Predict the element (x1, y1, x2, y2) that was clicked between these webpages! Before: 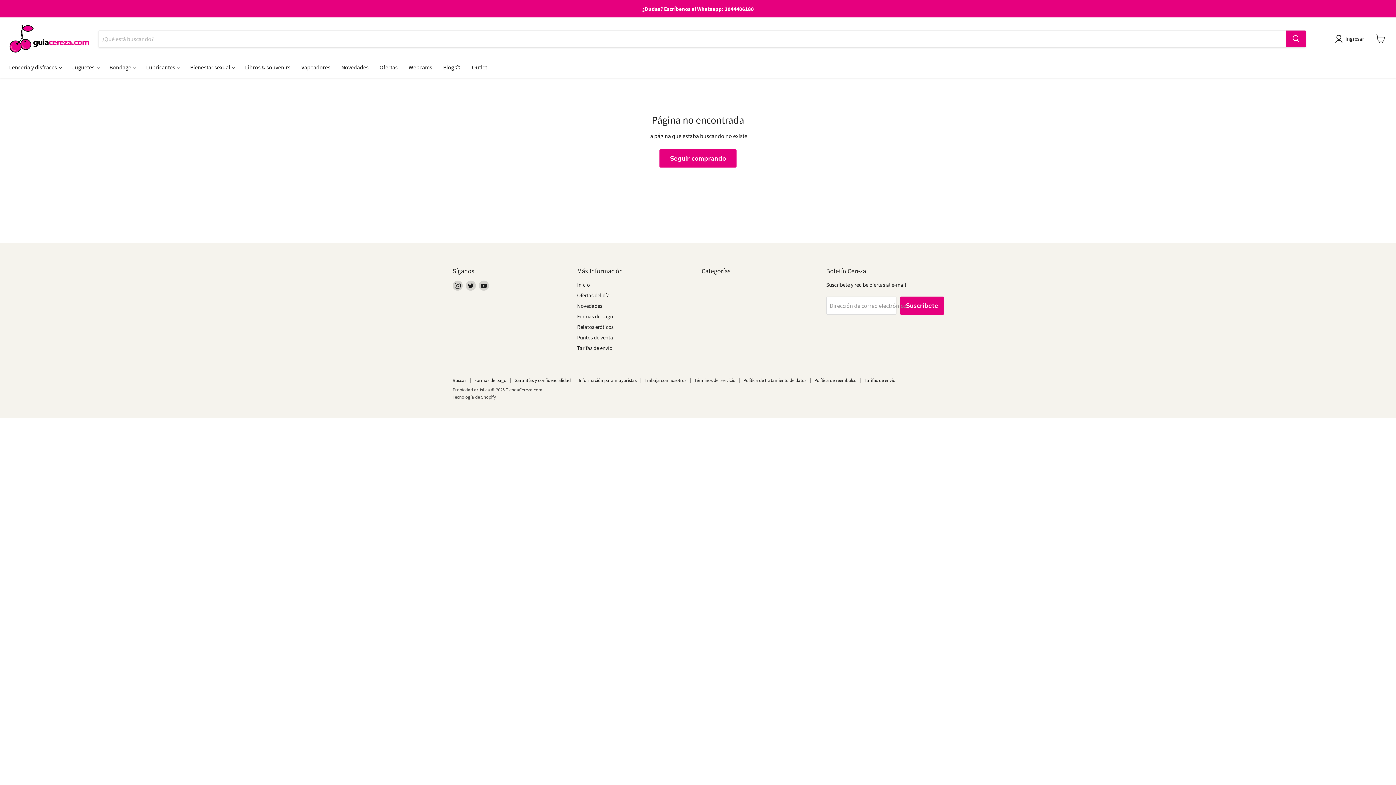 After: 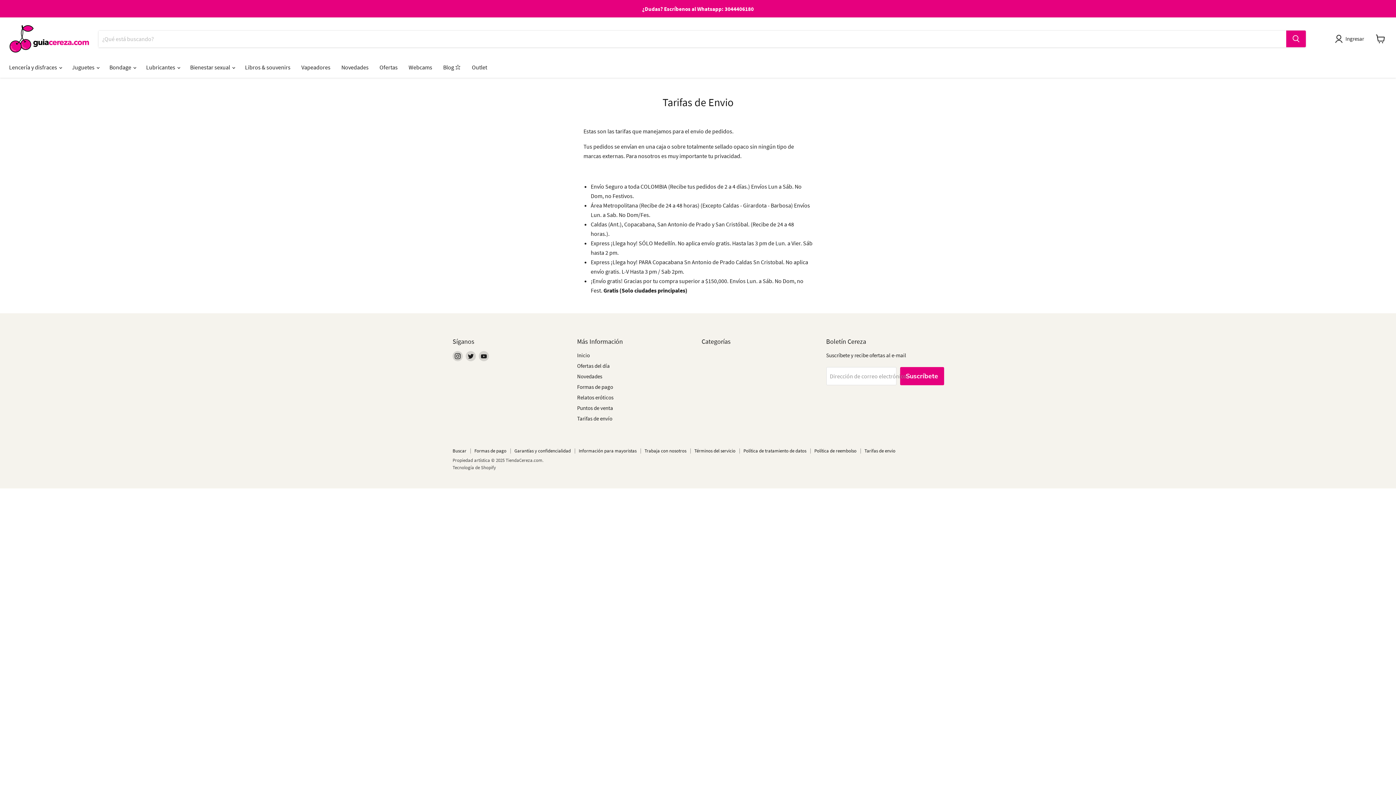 Action: label: Tarifas de envío bbox: (577, 344, 612, 351)